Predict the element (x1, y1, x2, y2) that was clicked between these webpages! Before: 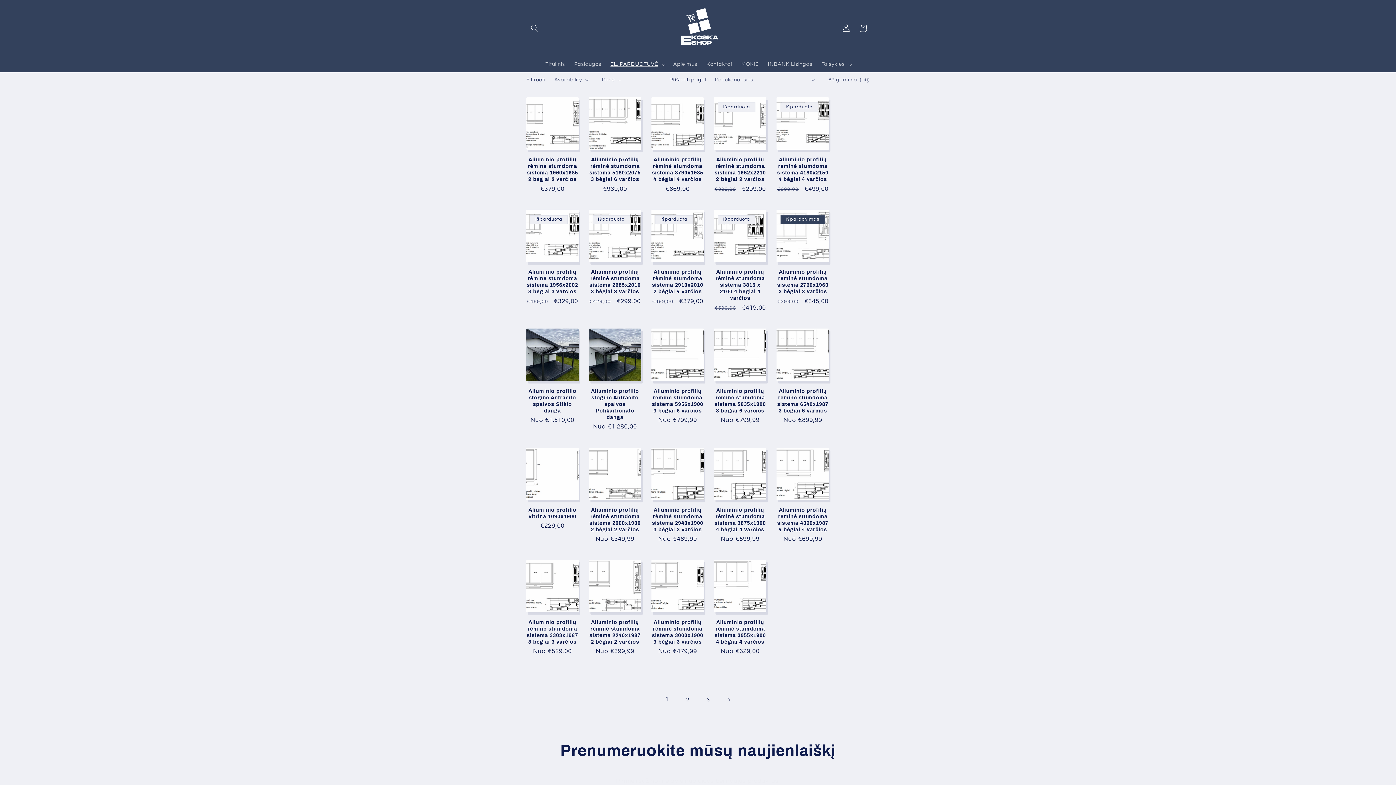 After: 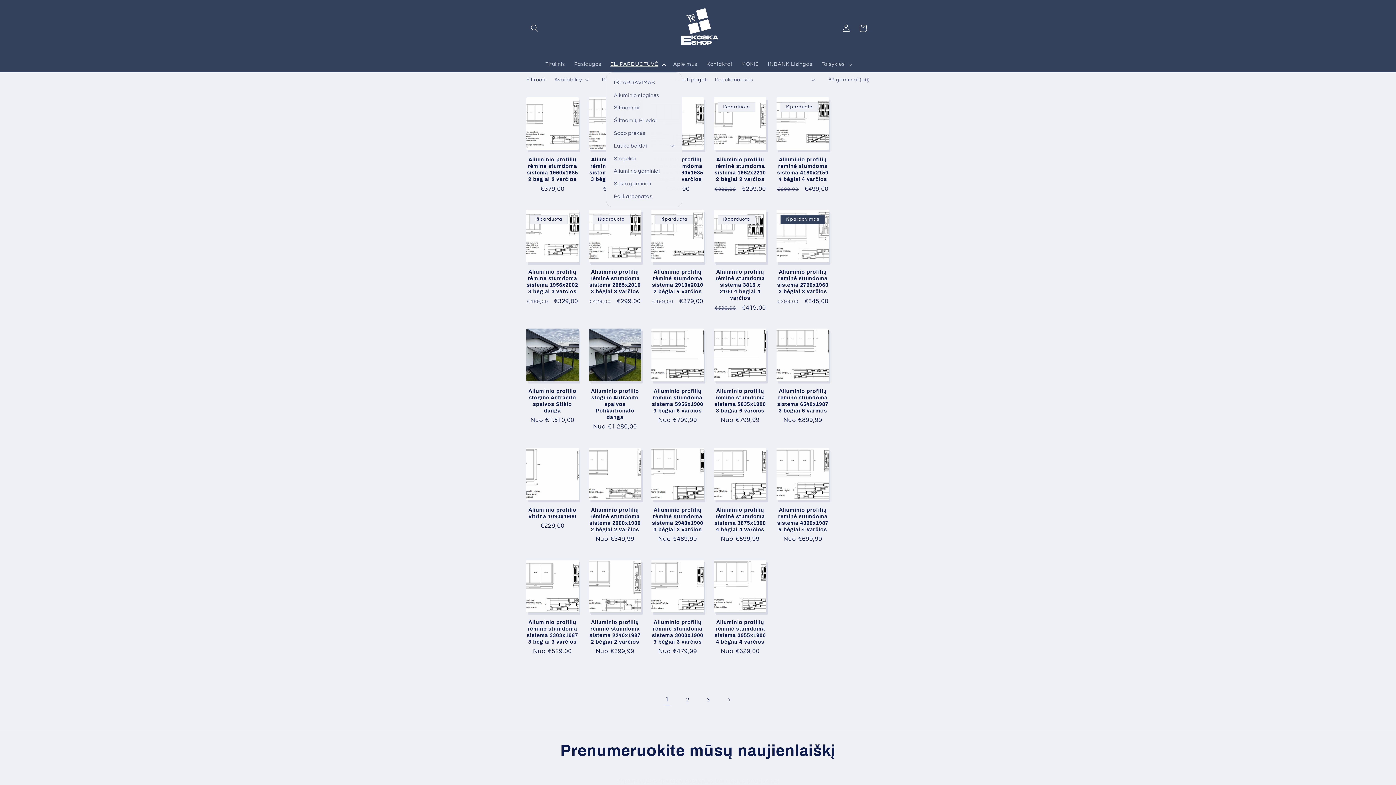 Action: label: EL. PARDUOTUVĖ bbox: (606, 56, 668, 72)